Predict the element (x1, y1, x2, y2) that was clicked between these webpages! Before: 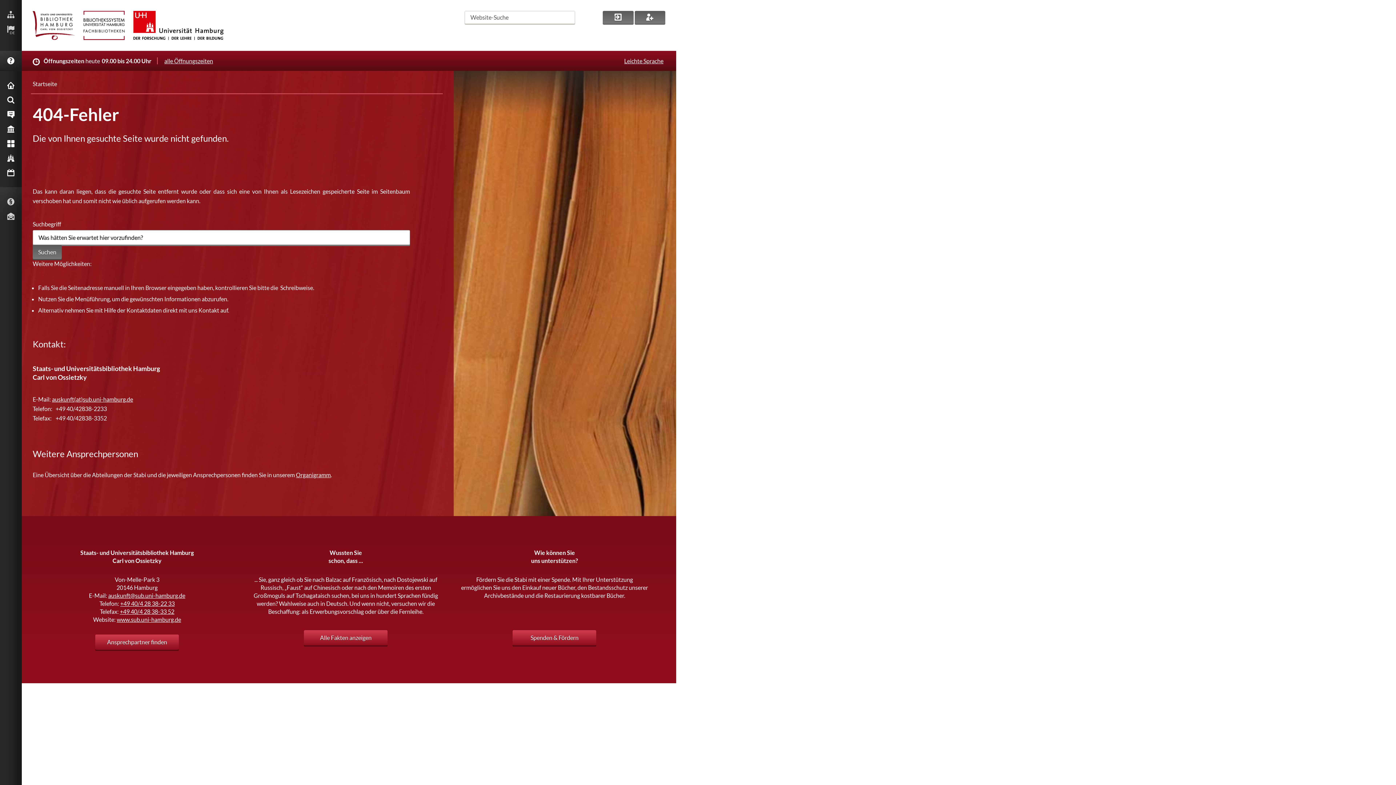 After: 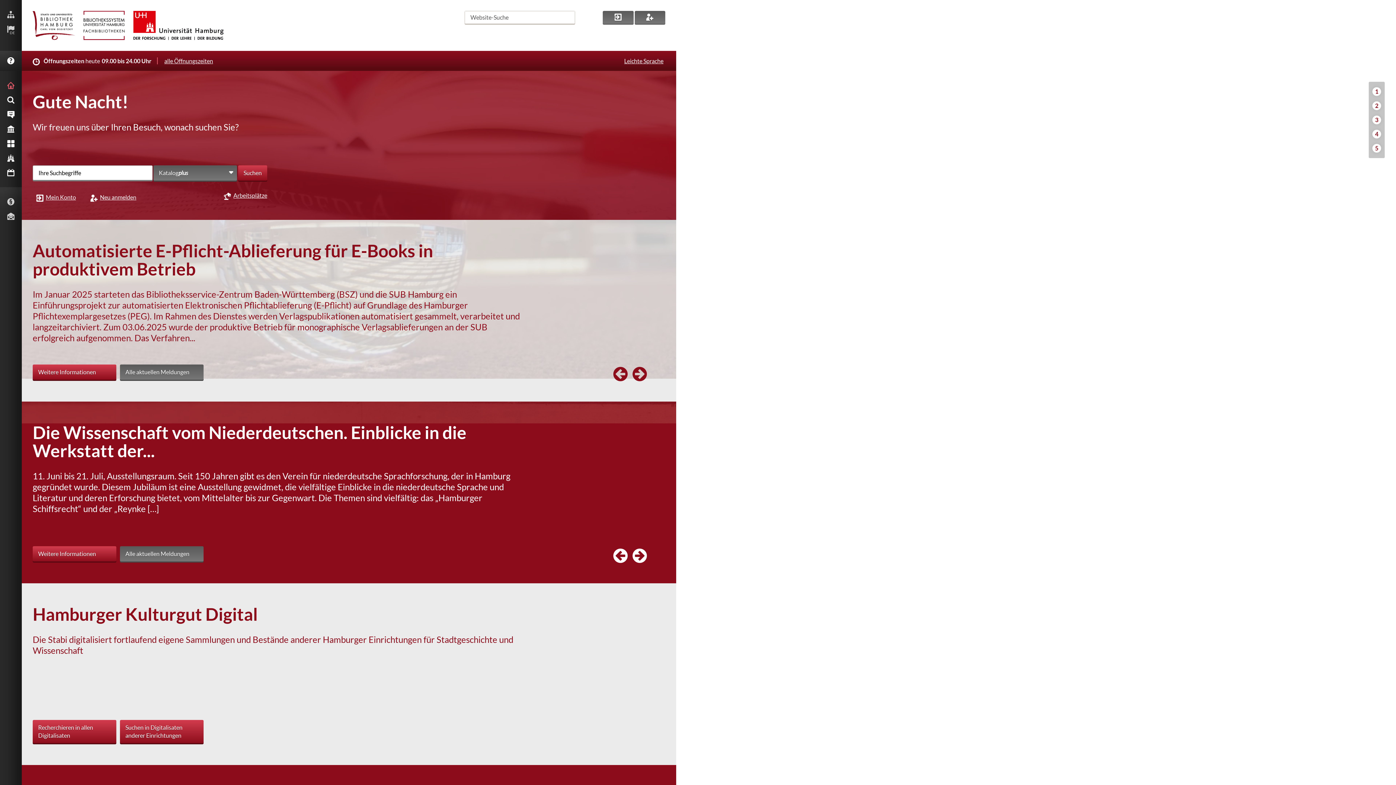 Action: label: STARTSEITE bbox: (0, 78, 21, 92)